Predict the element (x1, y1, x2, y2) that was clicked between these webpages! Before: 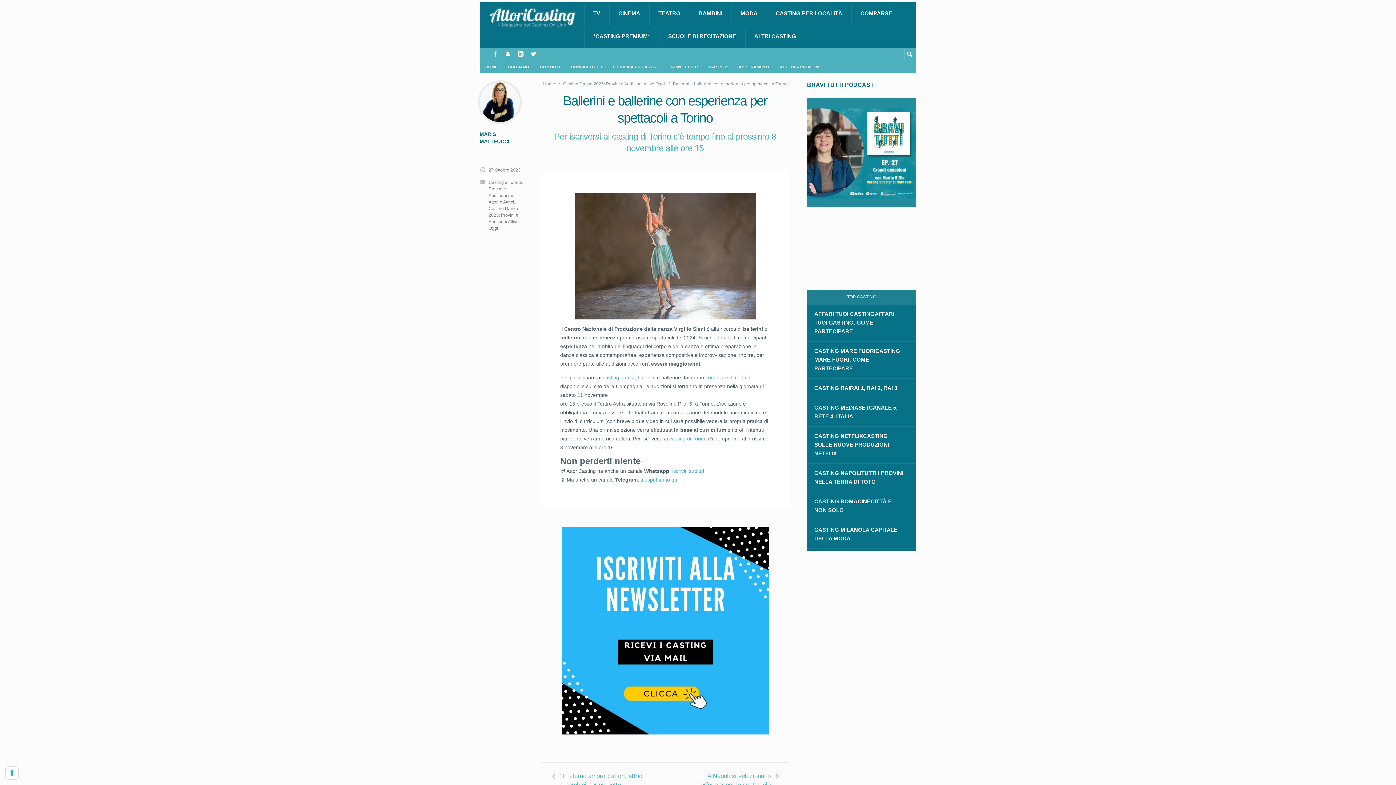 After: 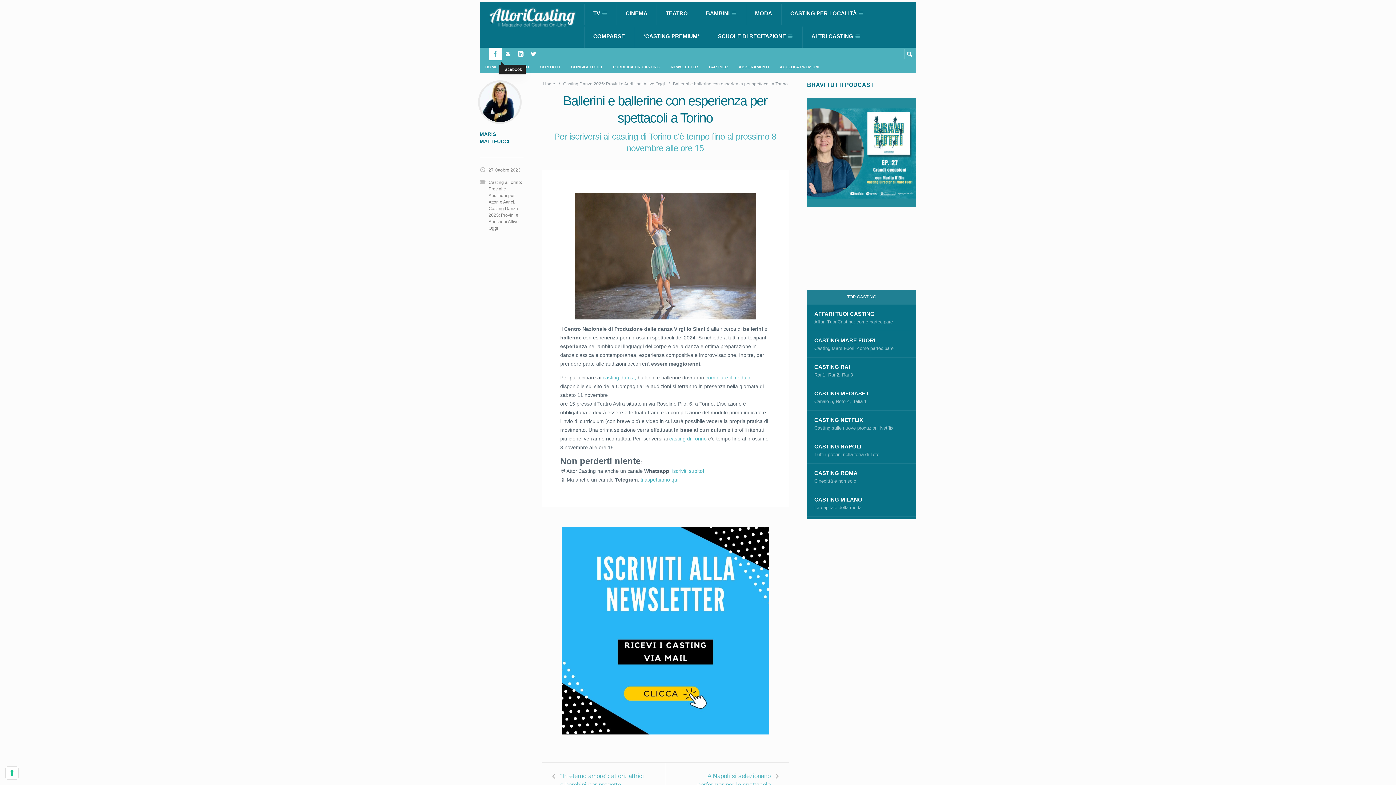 Action: bbox: (489, 47, 501, 60)